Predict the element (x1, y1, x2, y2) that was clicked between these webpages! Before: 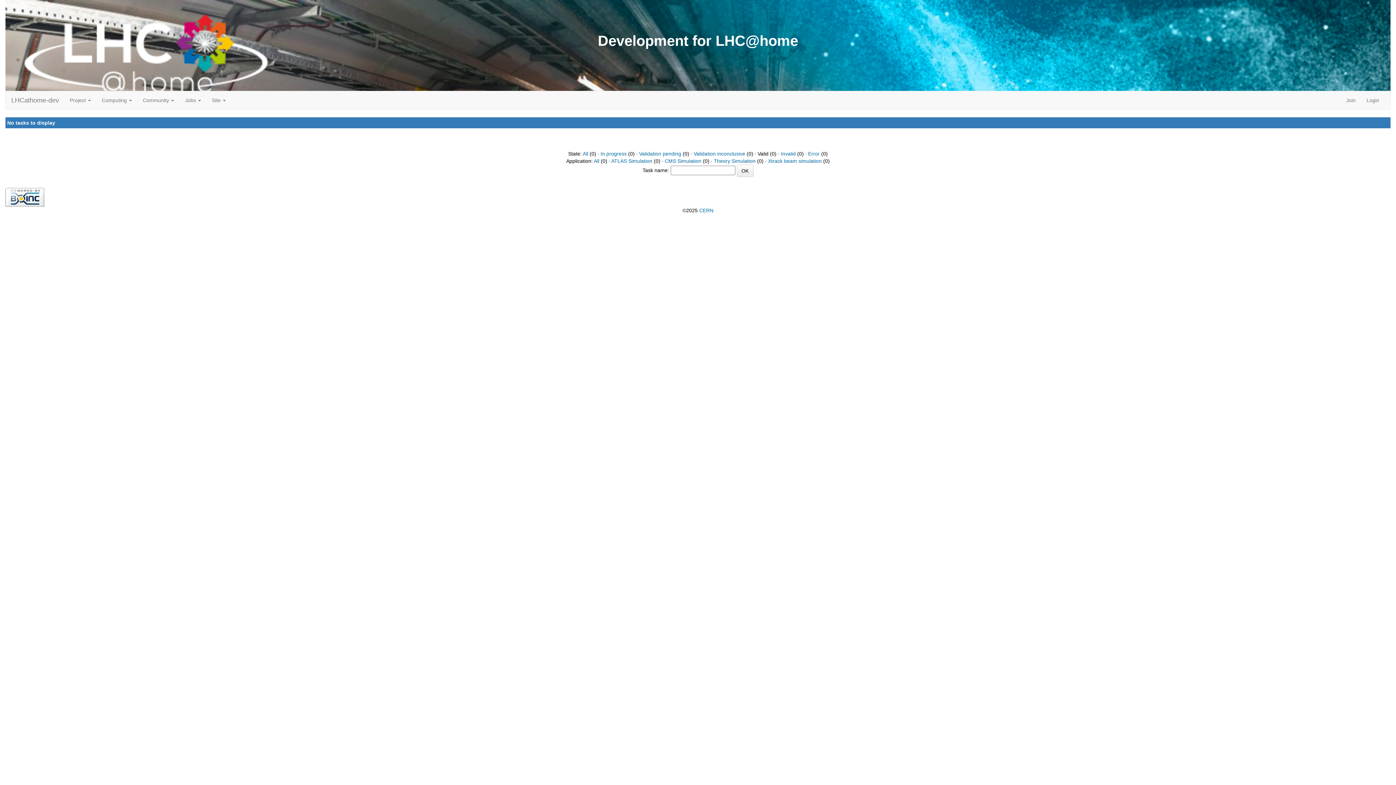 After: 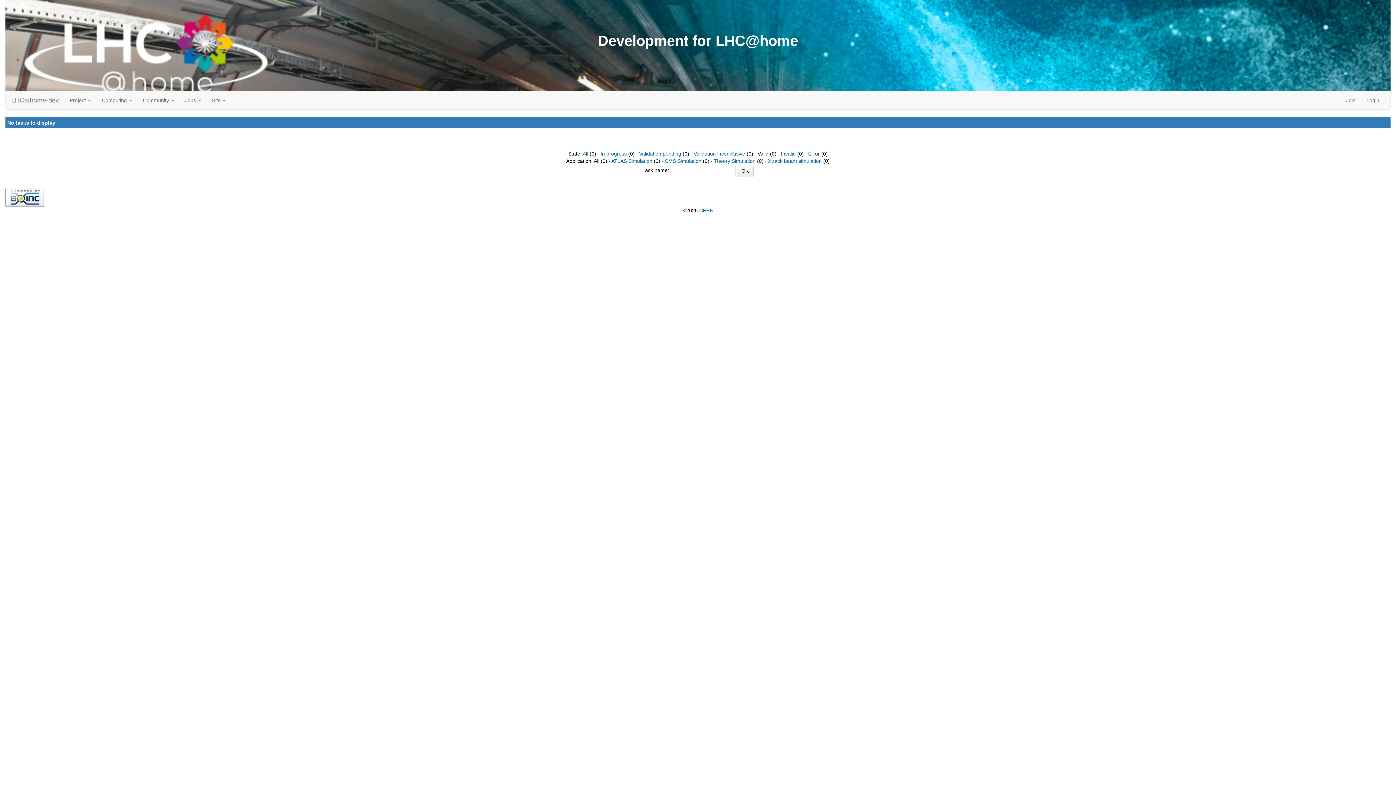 Action: label: All bbox: (594, 158, 599, 164)